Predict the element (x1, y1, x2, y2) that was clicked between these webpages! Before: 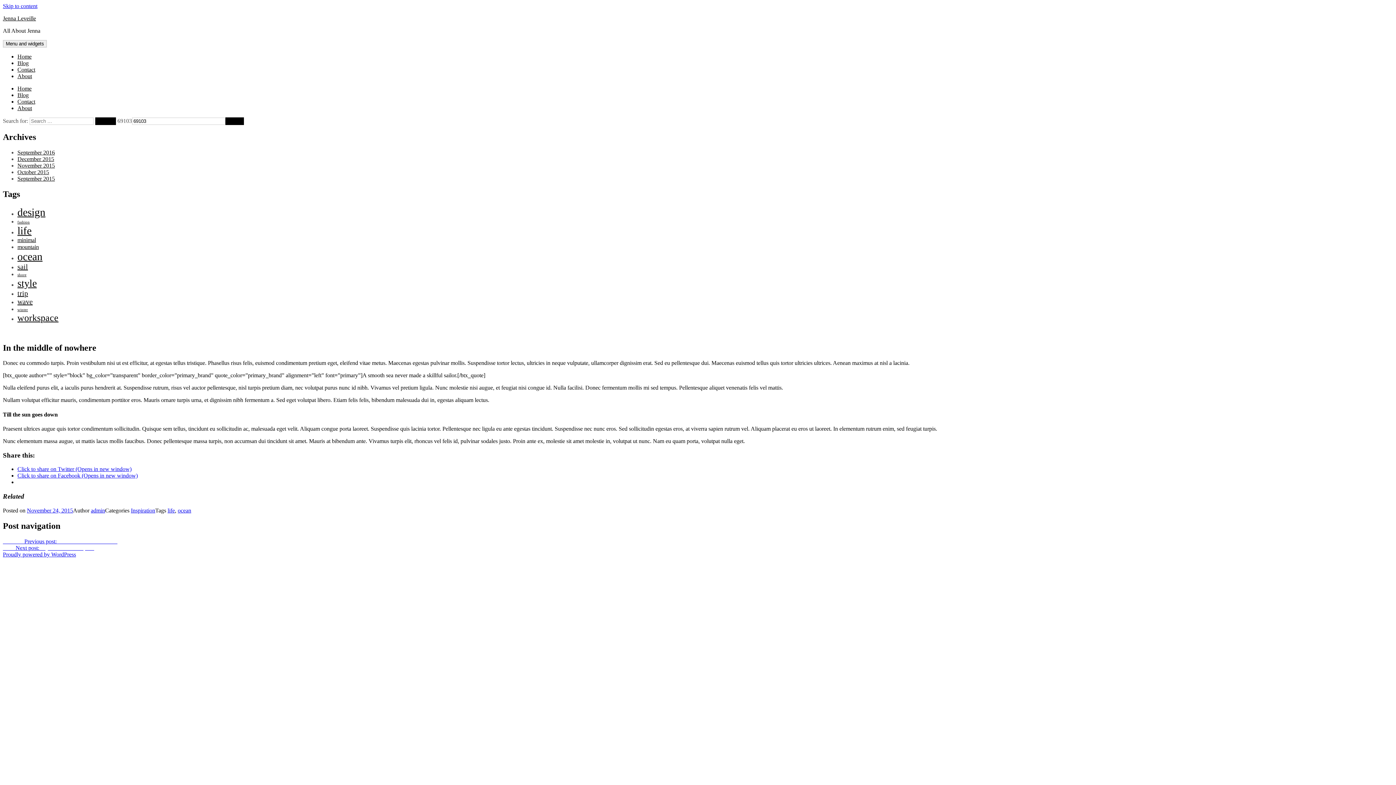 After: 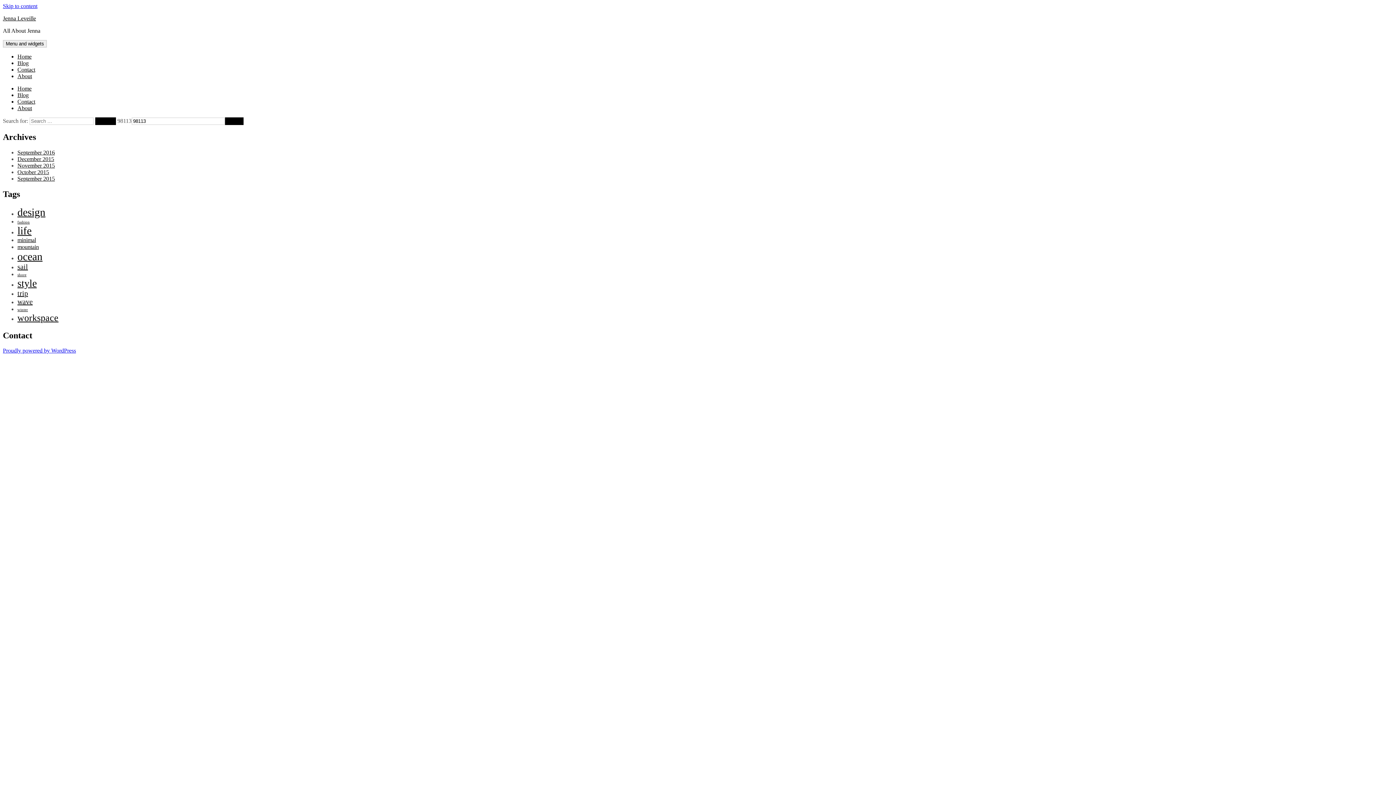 Action: label: Contact bbox: (17, 66, 35, 72)